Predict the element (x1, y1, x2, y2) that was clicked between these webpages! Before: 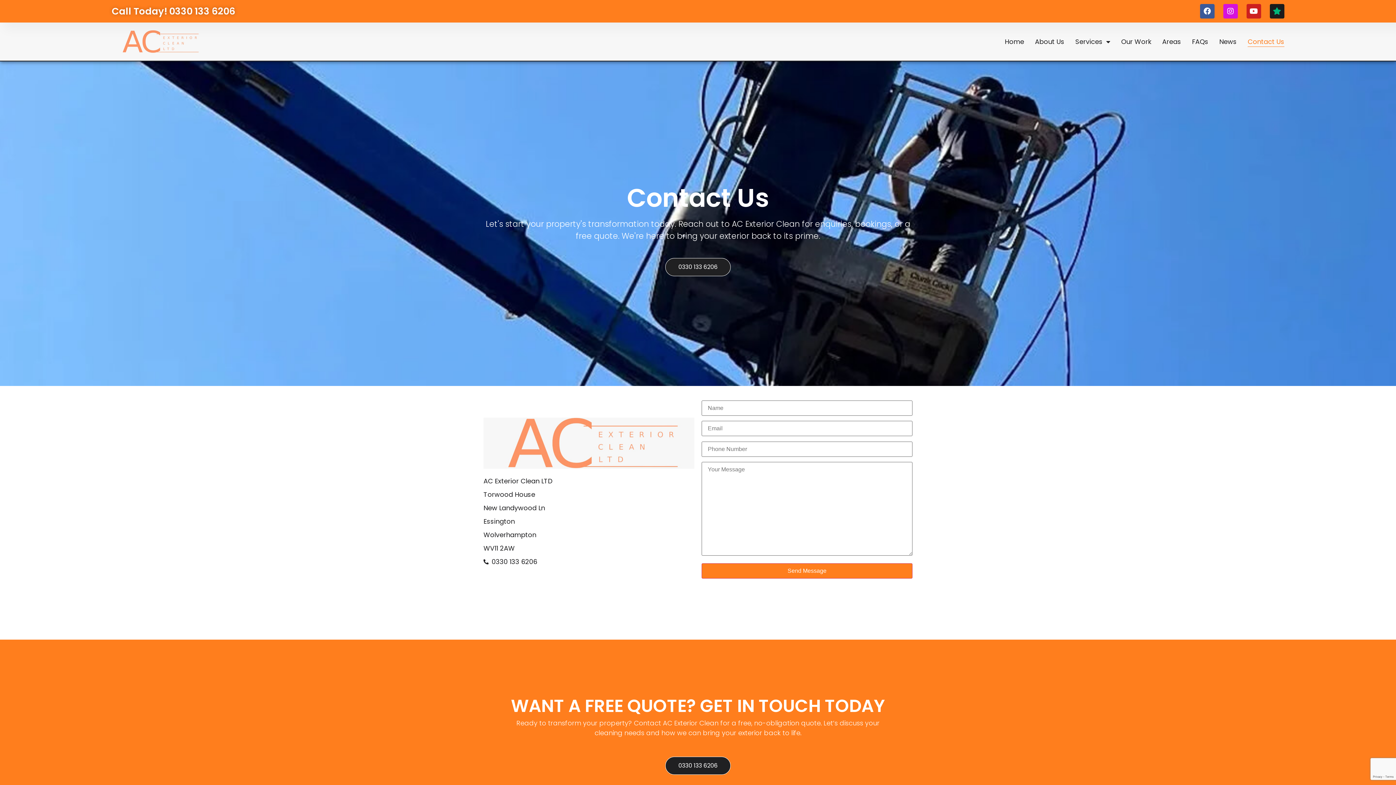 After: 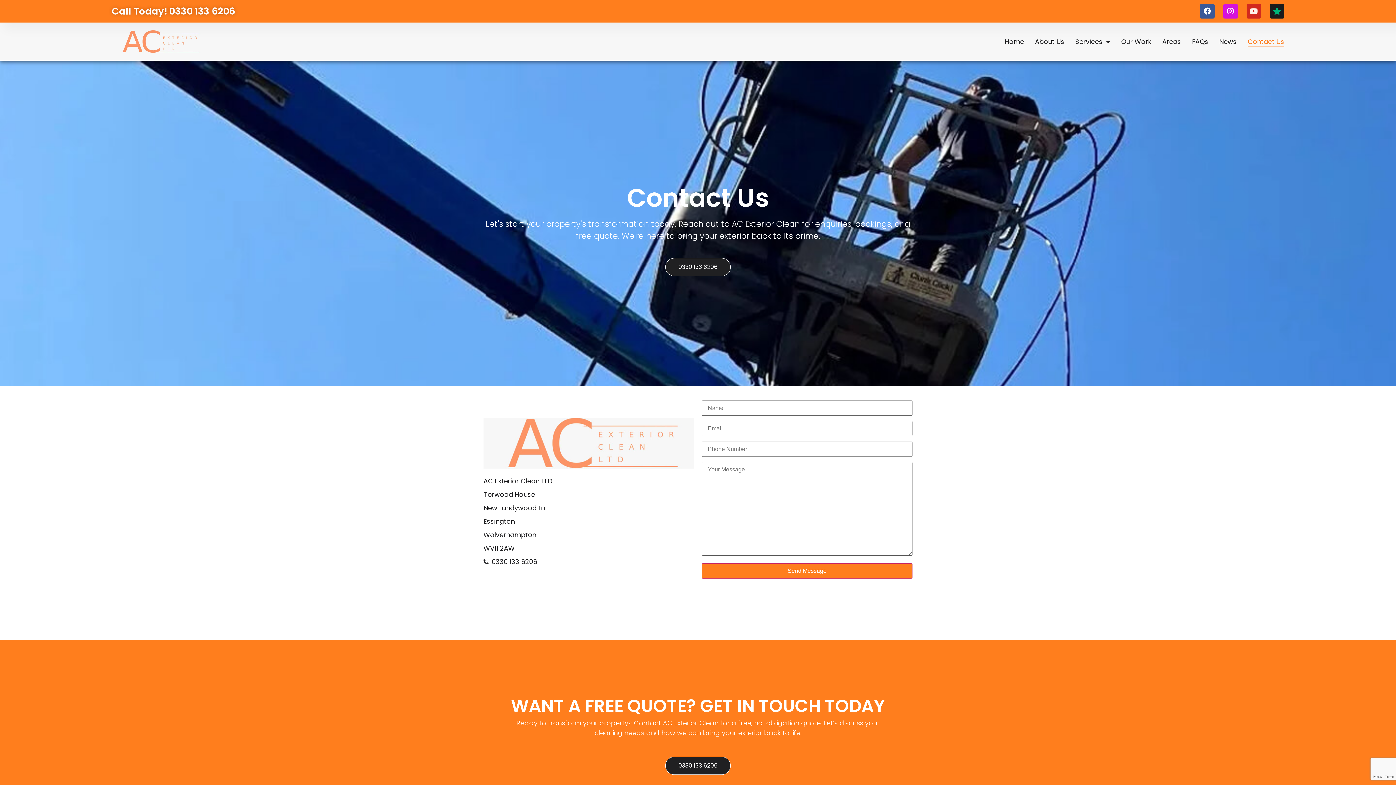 Action: label: Youtube bbox: (1246, 4, 1261, 18)